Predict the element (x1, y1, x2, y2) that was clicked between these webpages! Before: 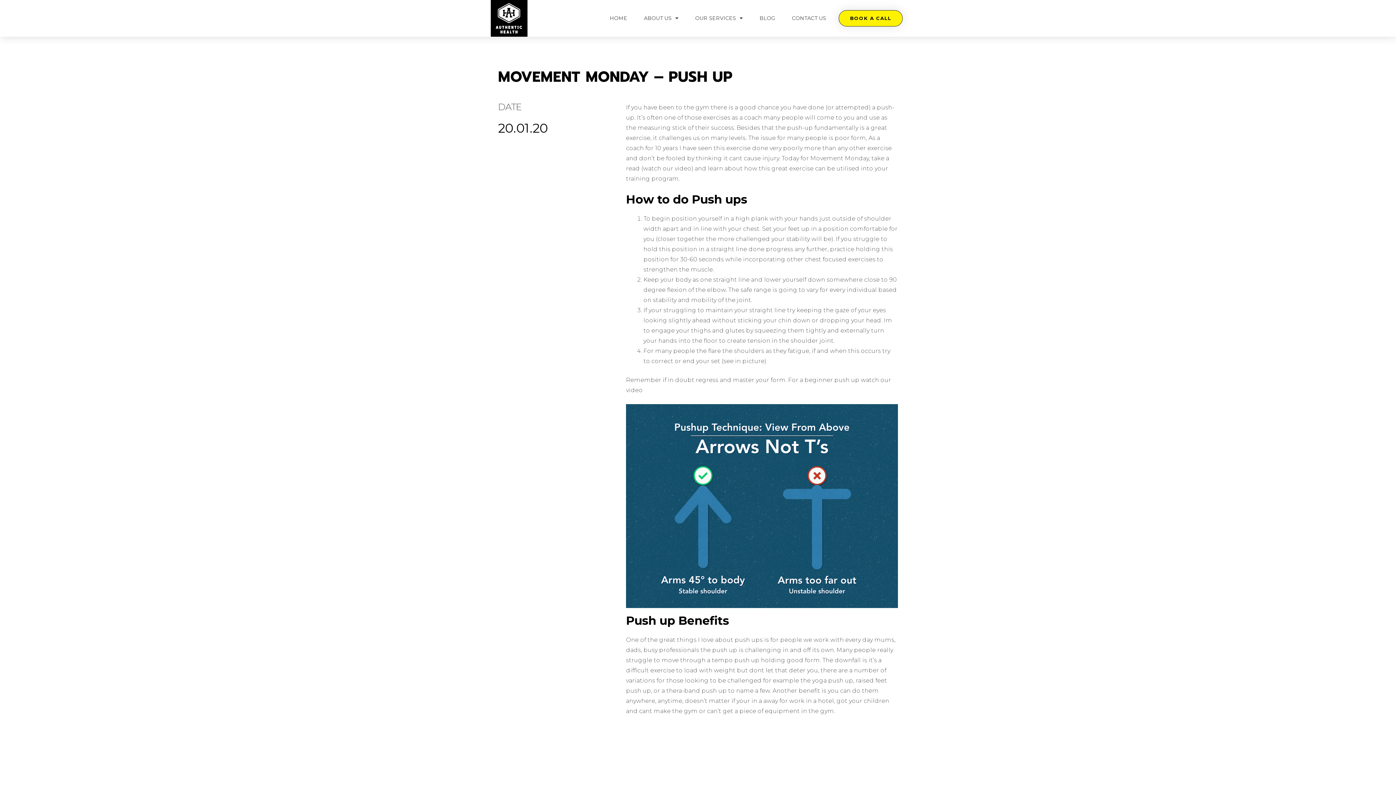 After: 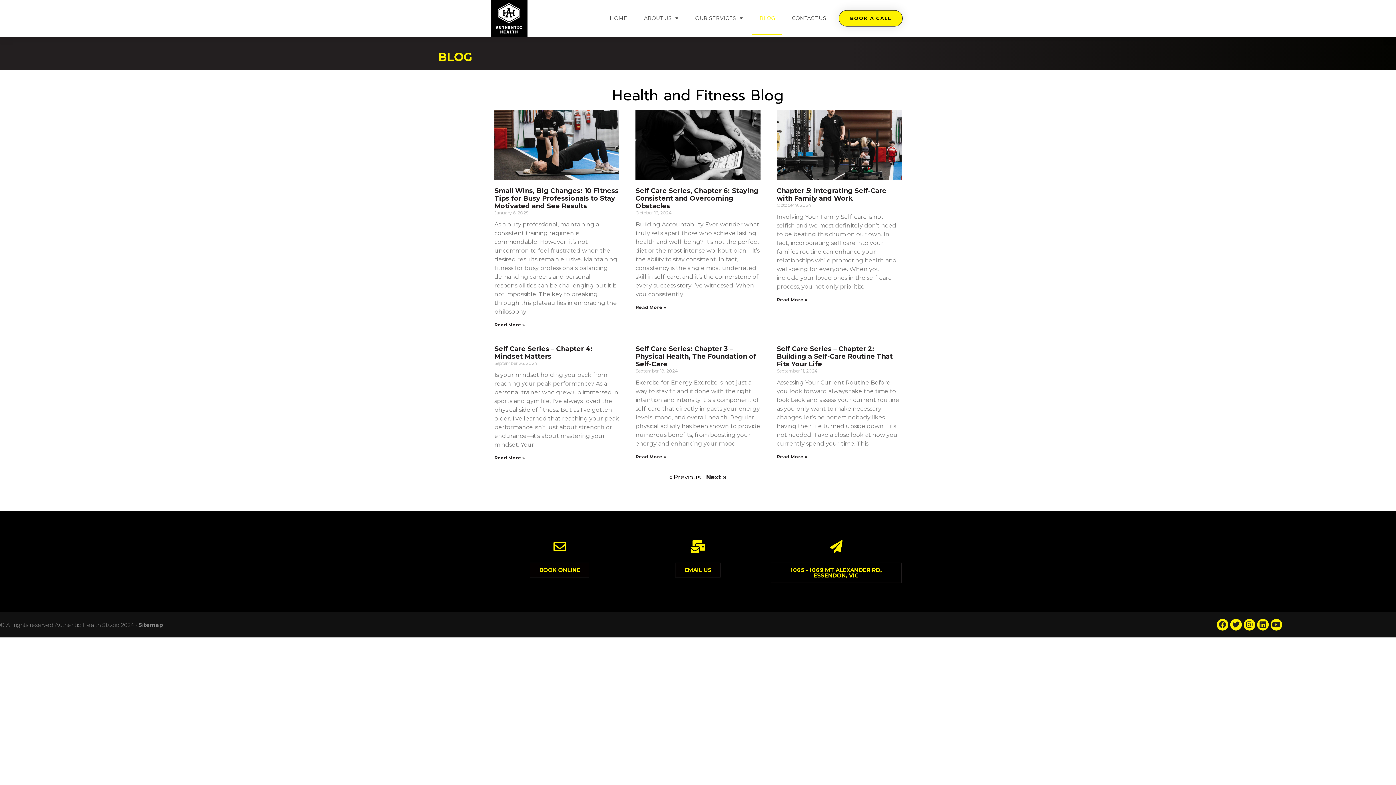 Action: label: BLOG bbox: (752, 1, 782, 35)